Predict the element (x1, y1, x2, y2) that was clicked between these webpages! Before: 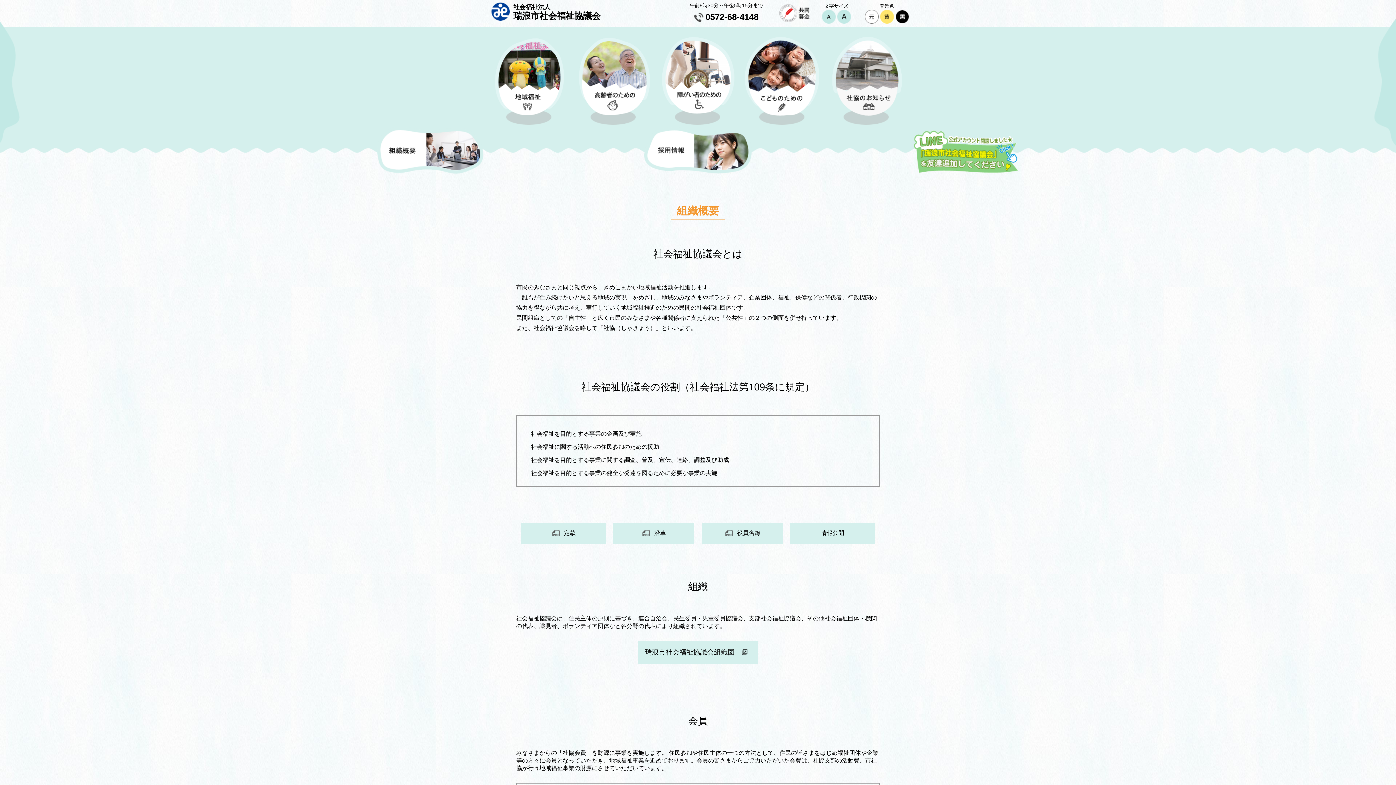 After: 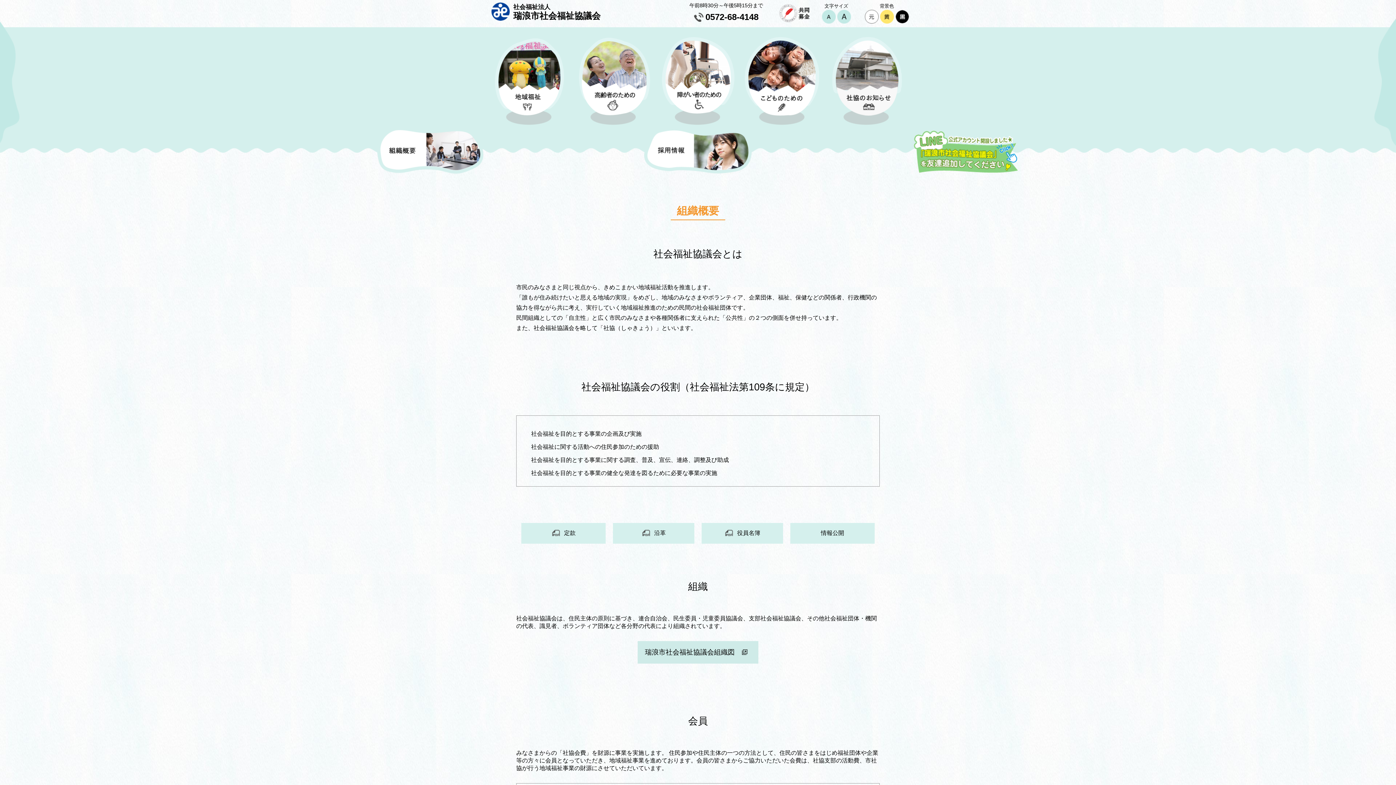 Action: label: 瑞浪市社会福祉協議会組織図 bbox: (637, 641, 758, 663)